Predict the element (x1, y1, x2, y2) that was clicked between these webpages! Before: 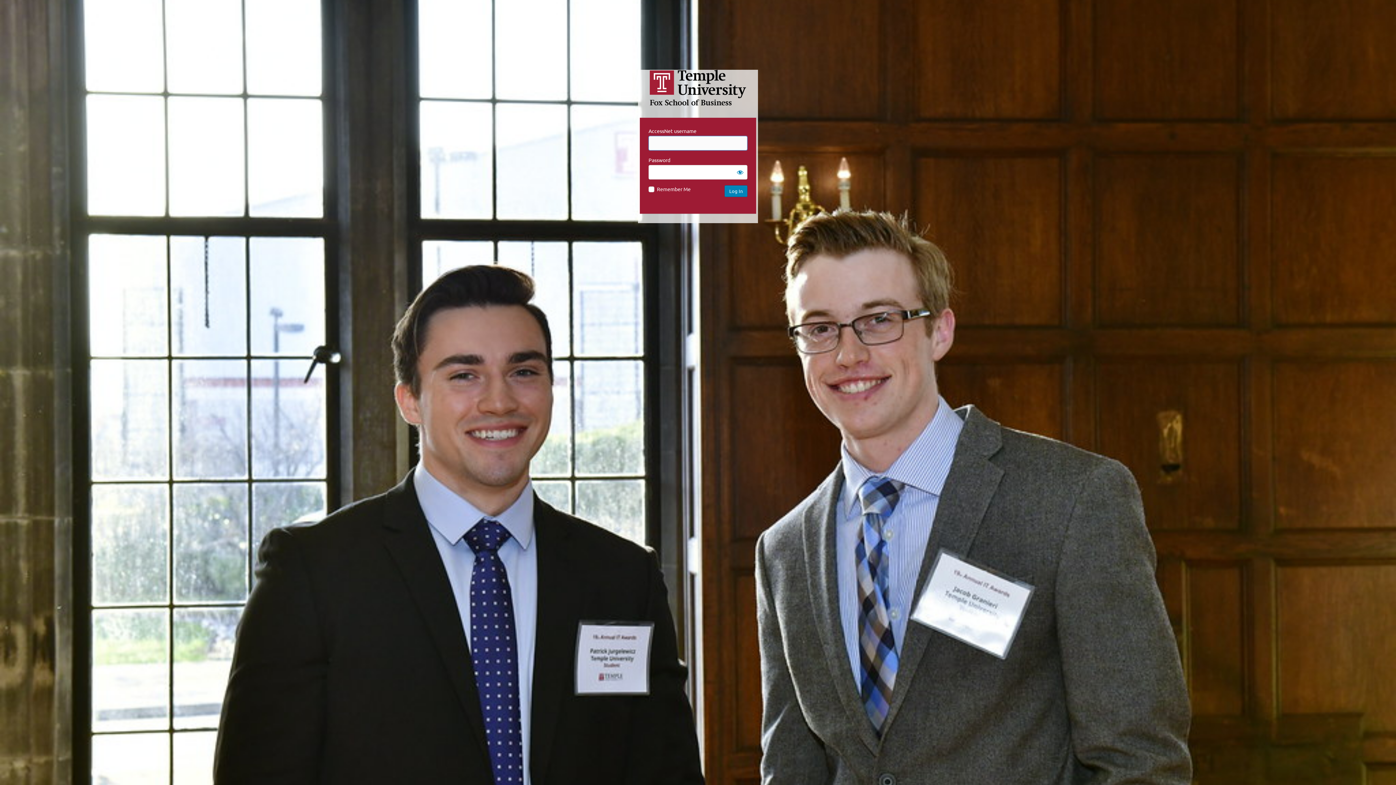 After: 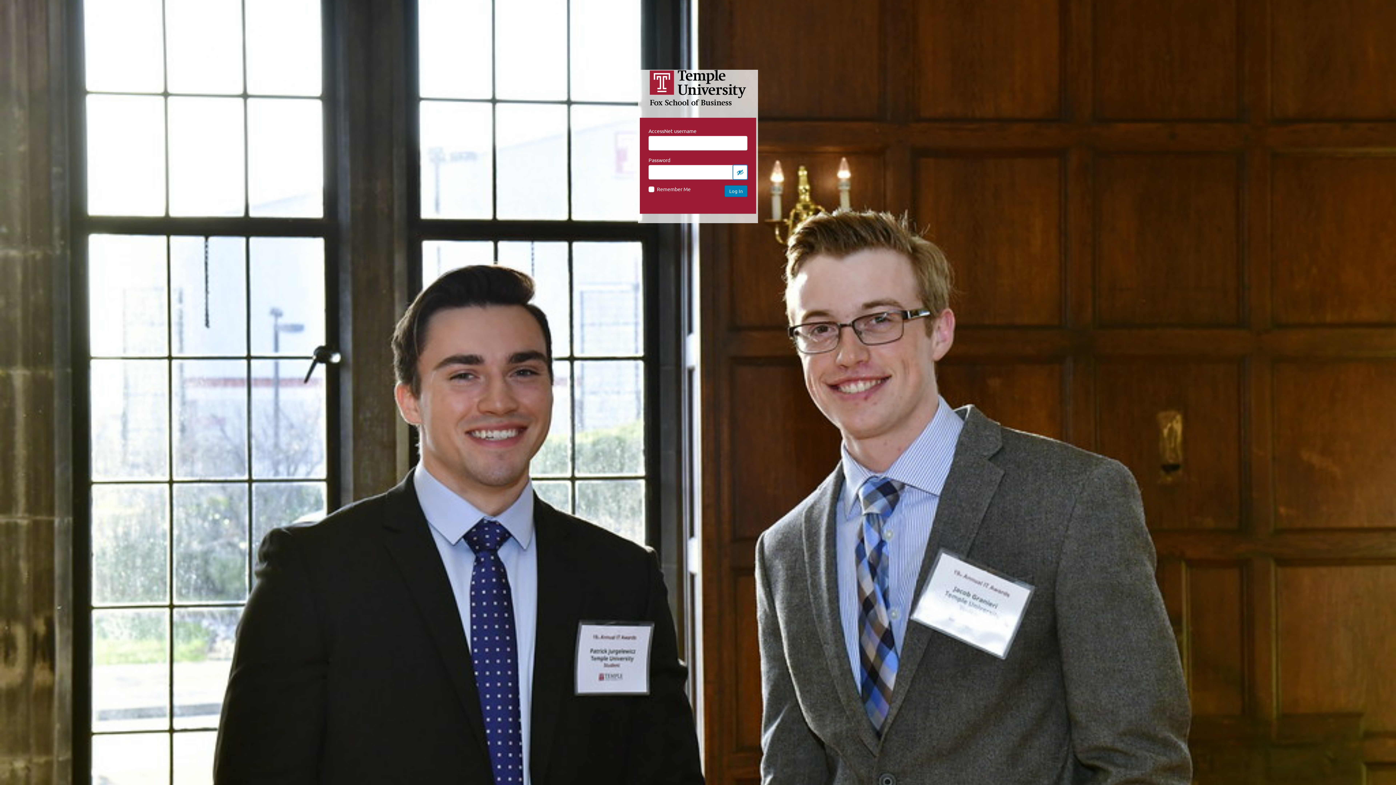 Action: label: Show password bbox: (733, 165, 747, 179)